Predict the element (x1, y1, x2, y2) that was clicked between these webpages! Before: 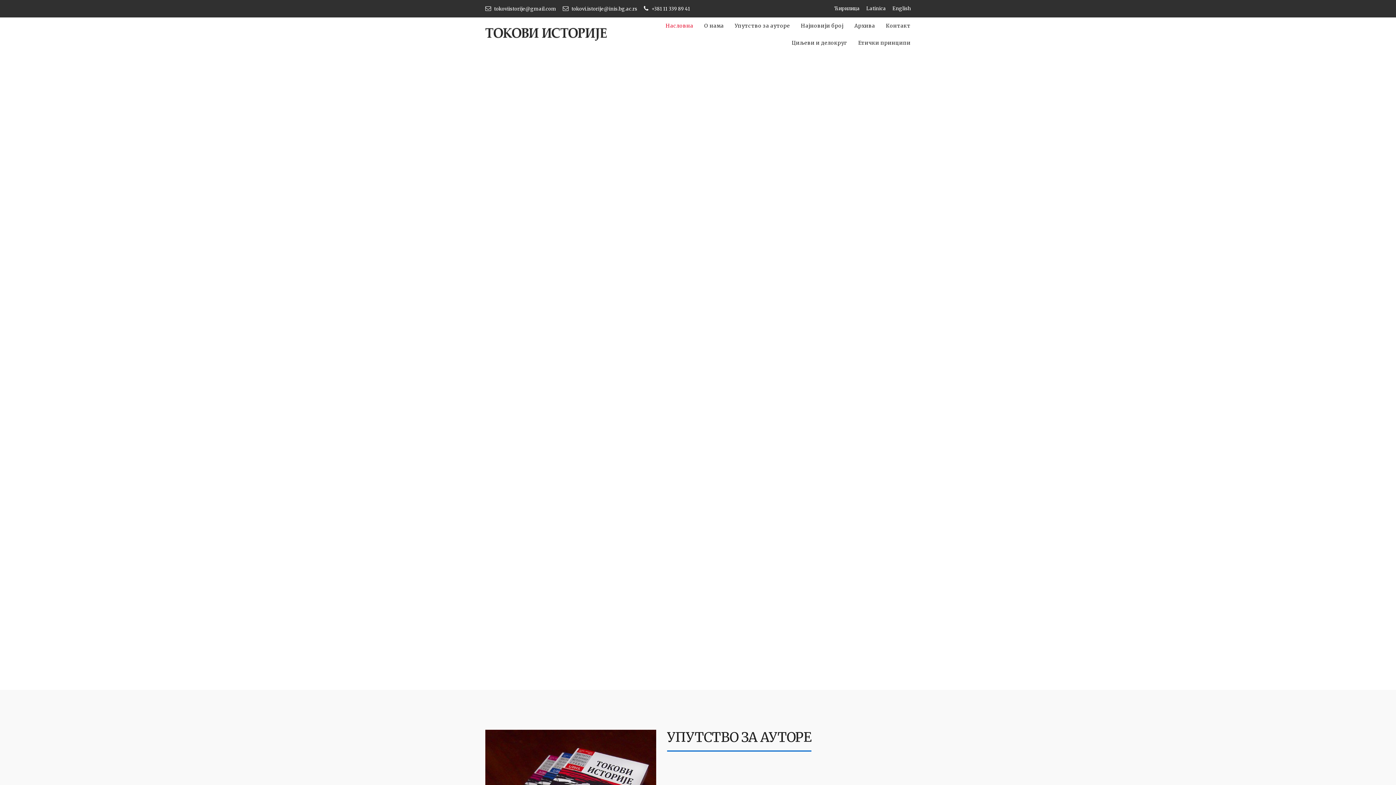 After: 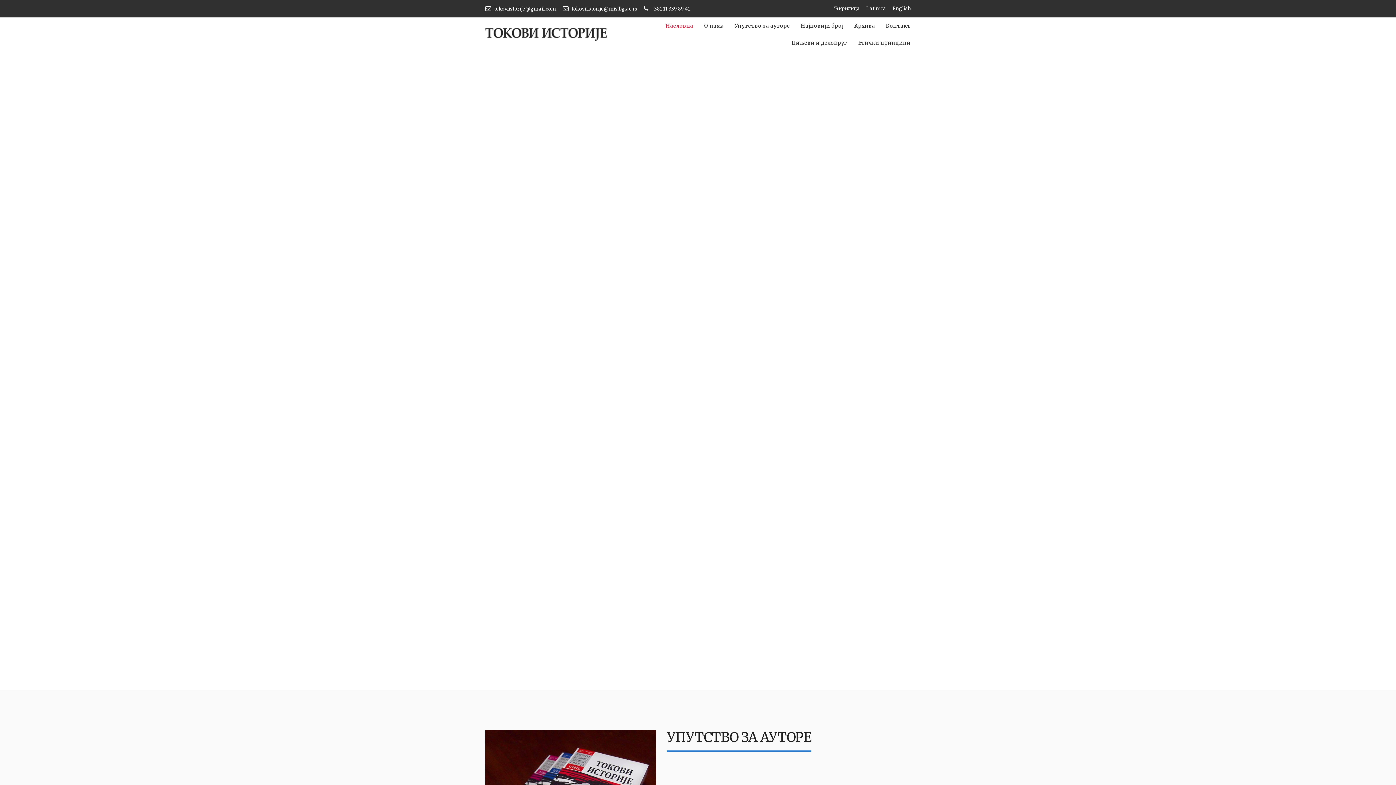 Action: label: Ћирилица bbox: (834, 5, 860, 11)